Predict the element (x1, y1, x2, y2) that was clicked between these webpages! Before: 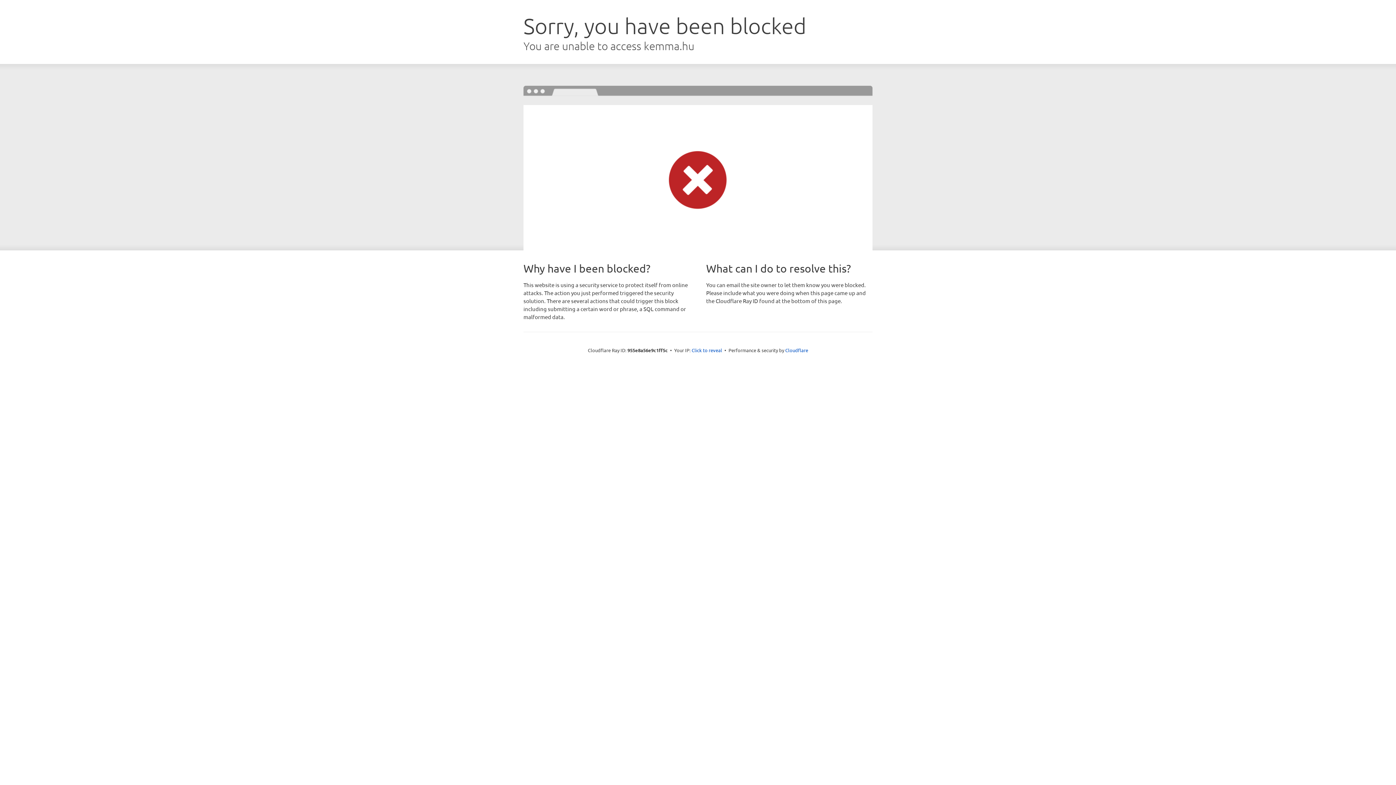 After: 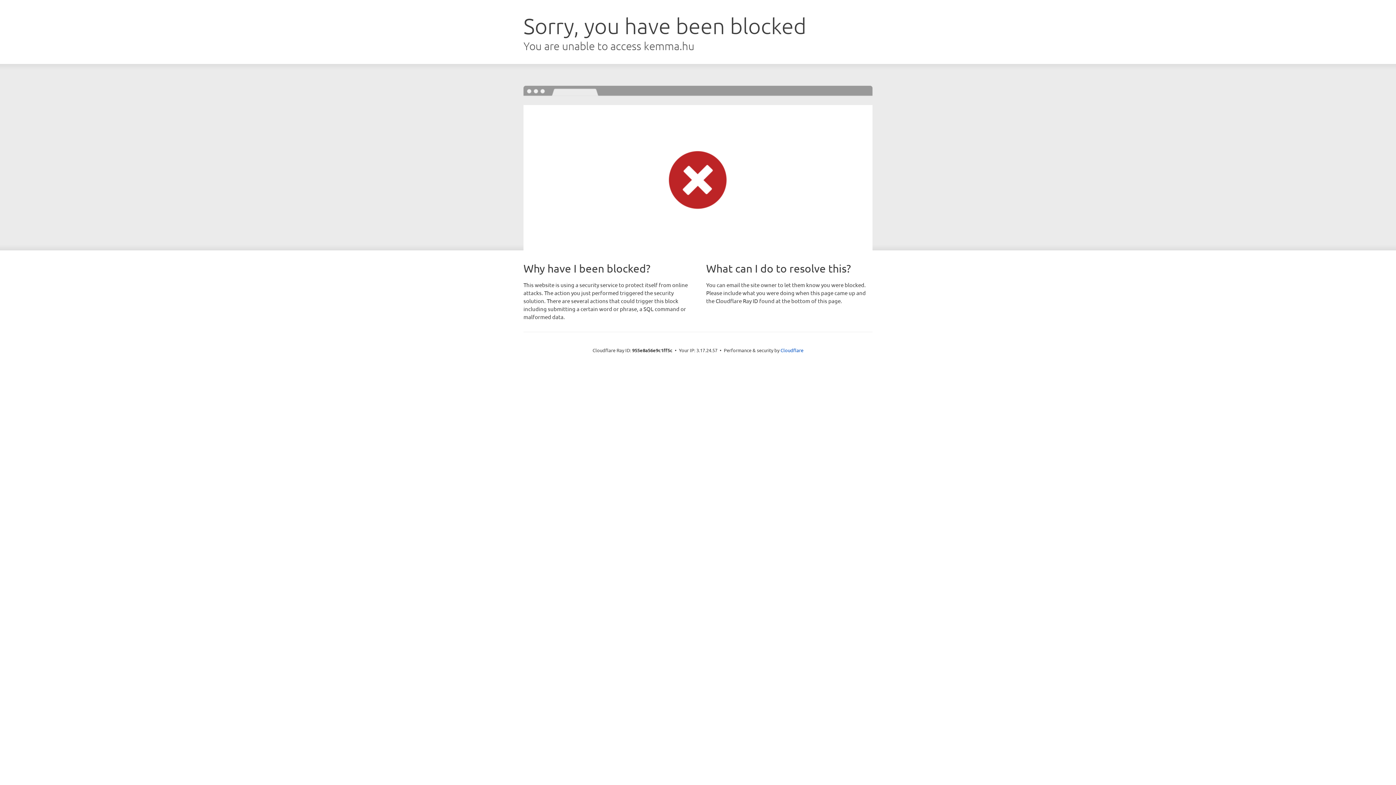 Action: bbox: (691, 346, 722, 353) label: Click to reveal